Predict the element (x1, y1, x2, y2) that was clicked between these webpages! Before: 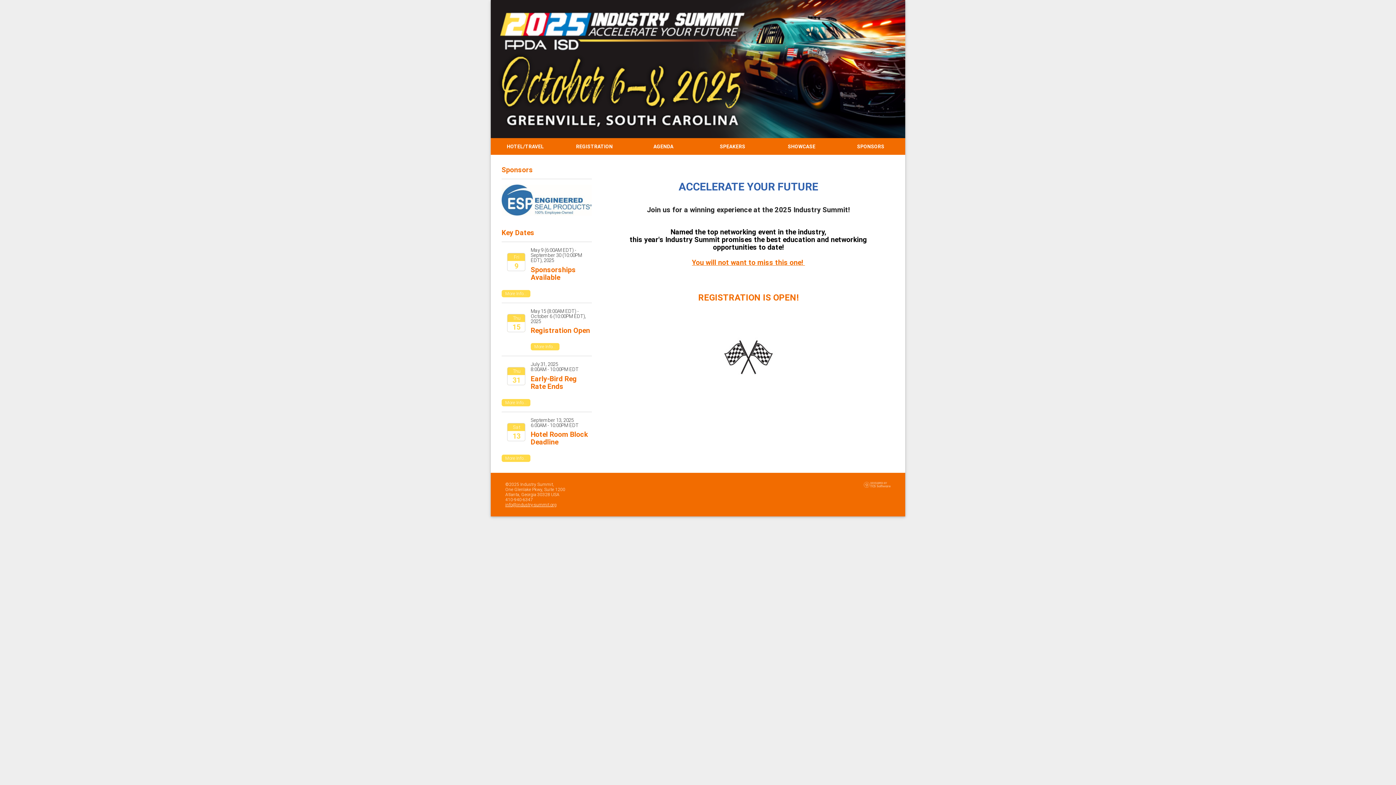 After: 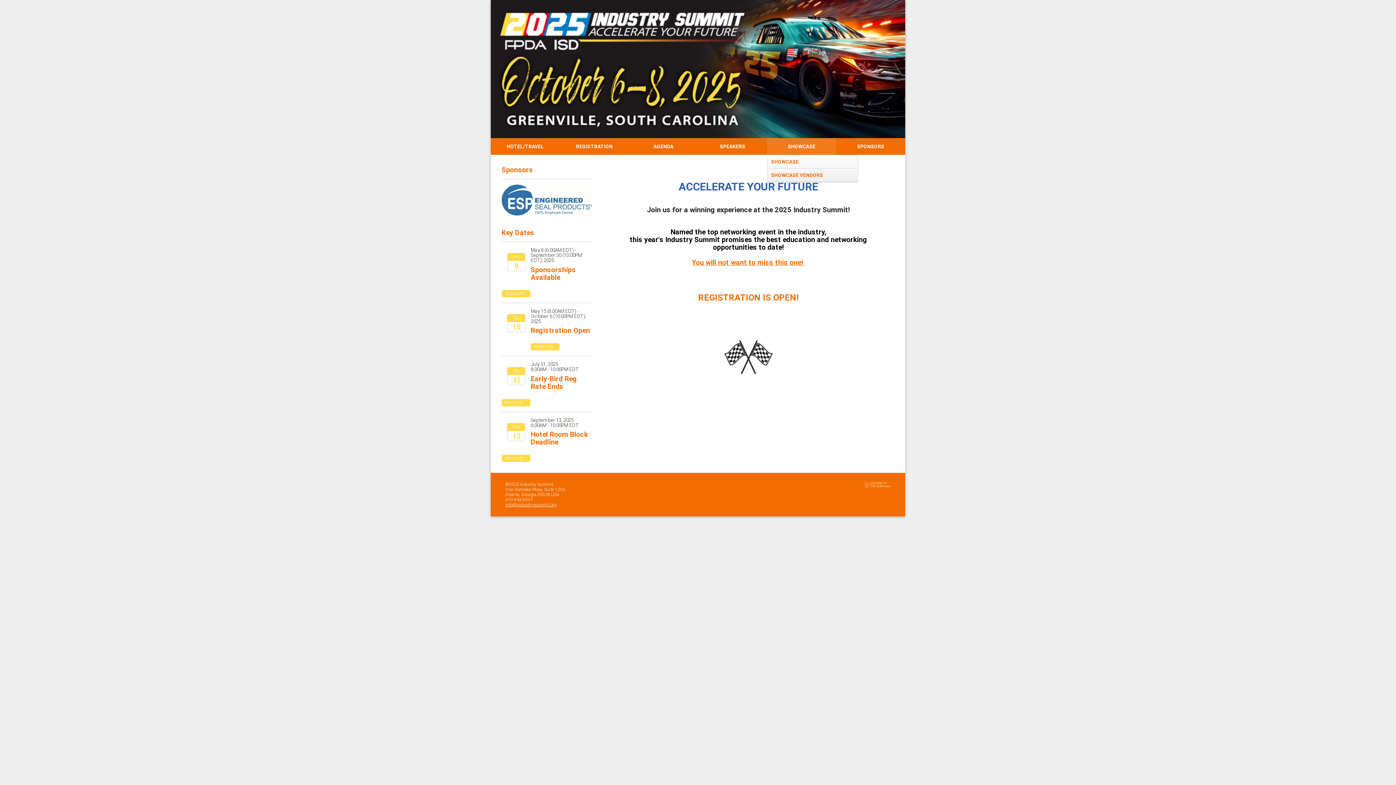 Action: bbox: (767, 138, 836, 154) label: SHOWCASE